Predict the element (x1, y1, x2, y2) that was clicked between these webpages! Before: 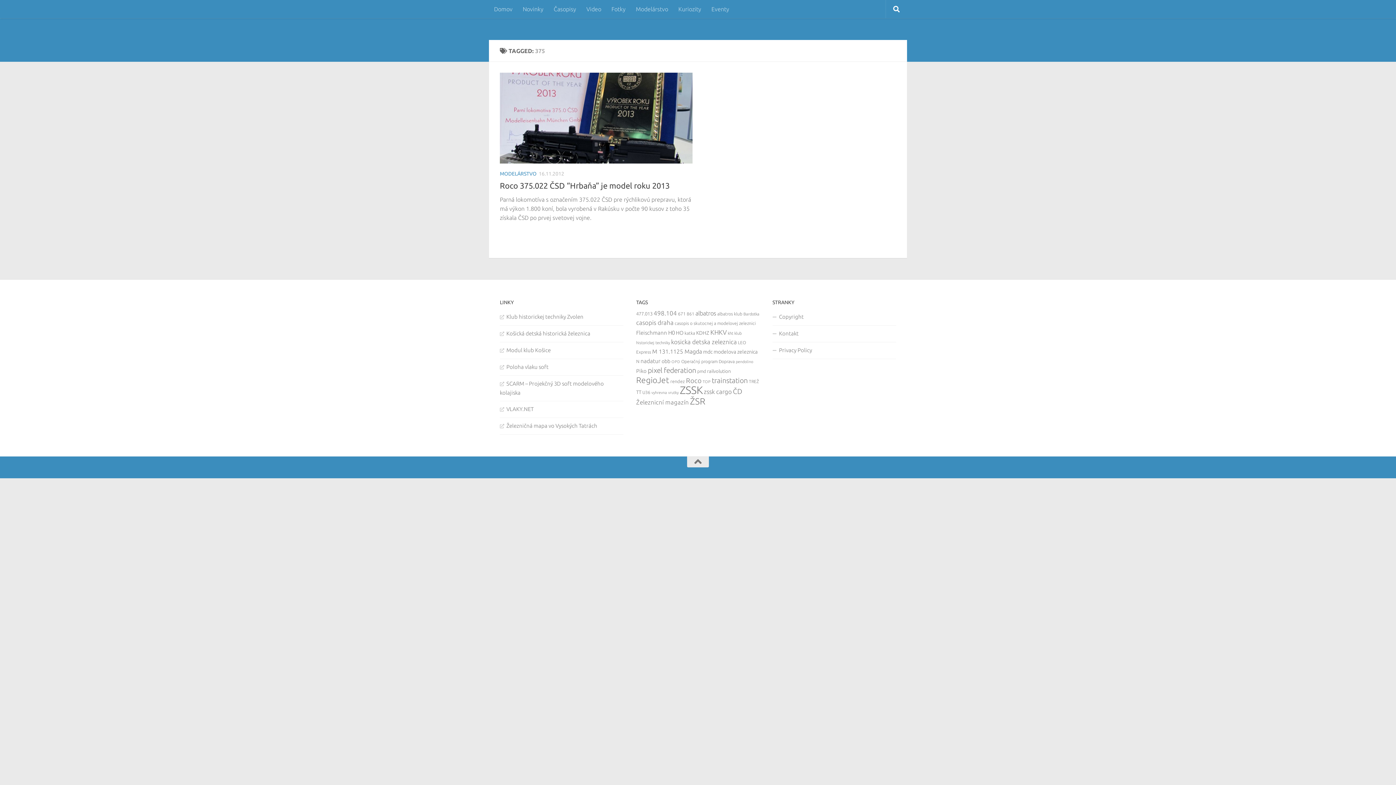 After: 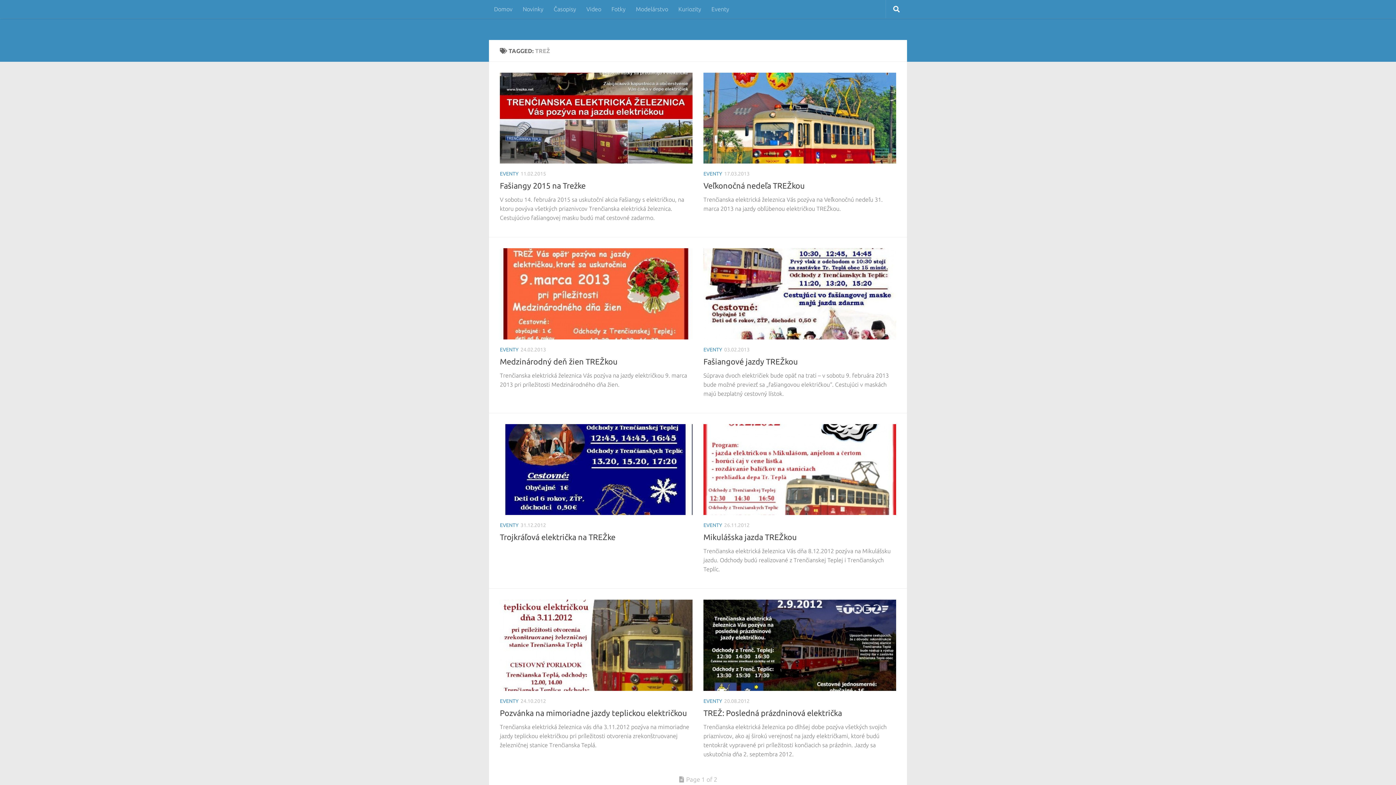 Action: bbox: (749, 379, 759, 384) label: TREŽ (9 items)